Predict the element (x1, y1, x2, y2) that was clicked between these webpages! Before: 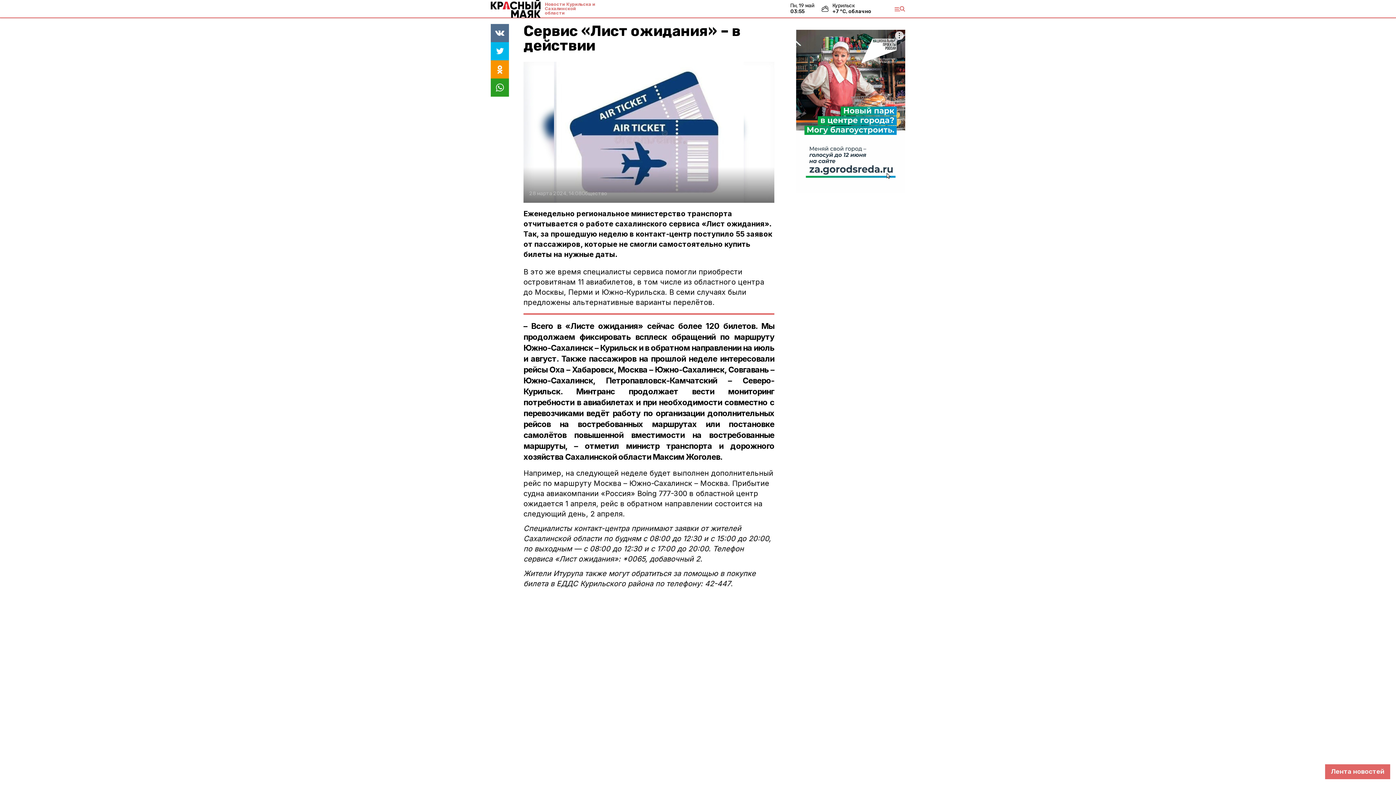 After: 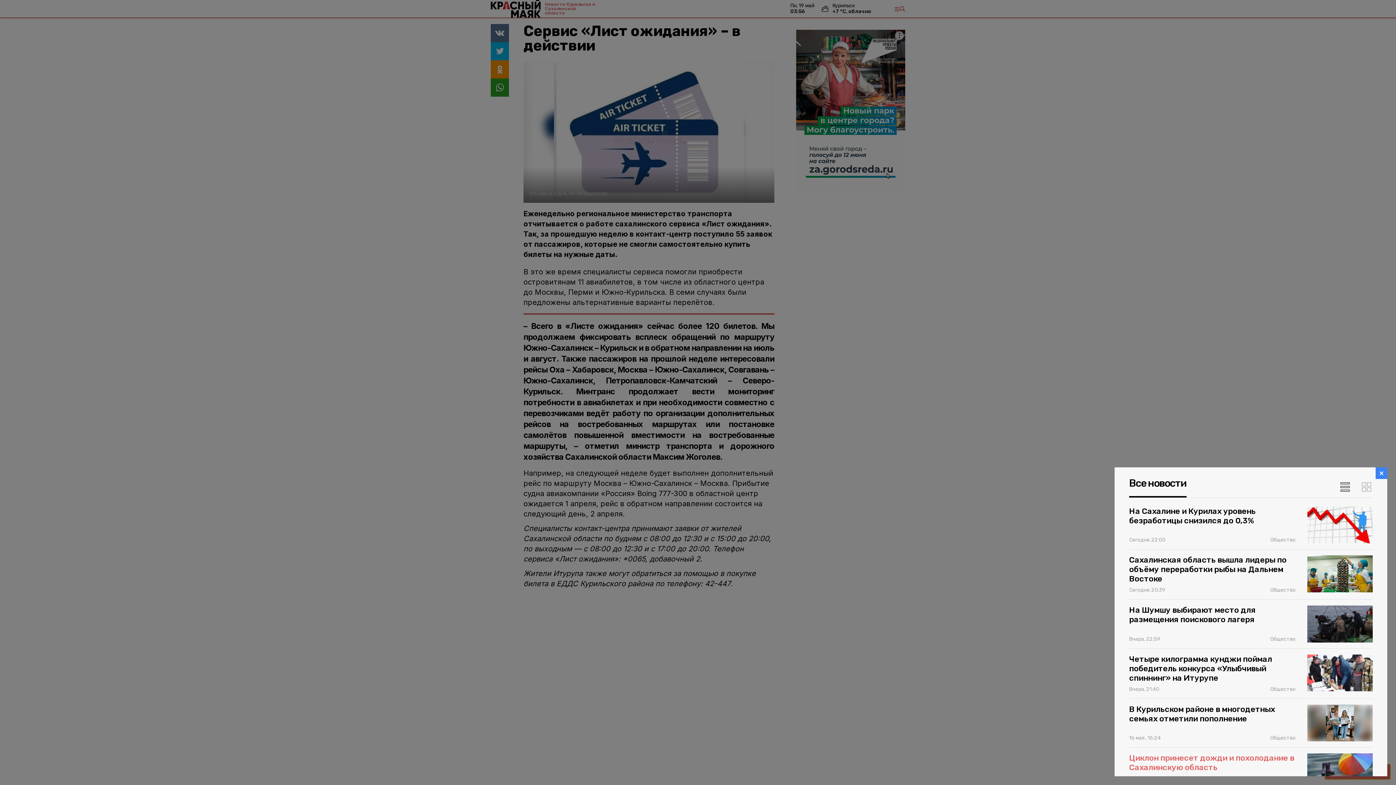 Action: label: Лента новостей bbox: (1325, 764, 1390, 779)